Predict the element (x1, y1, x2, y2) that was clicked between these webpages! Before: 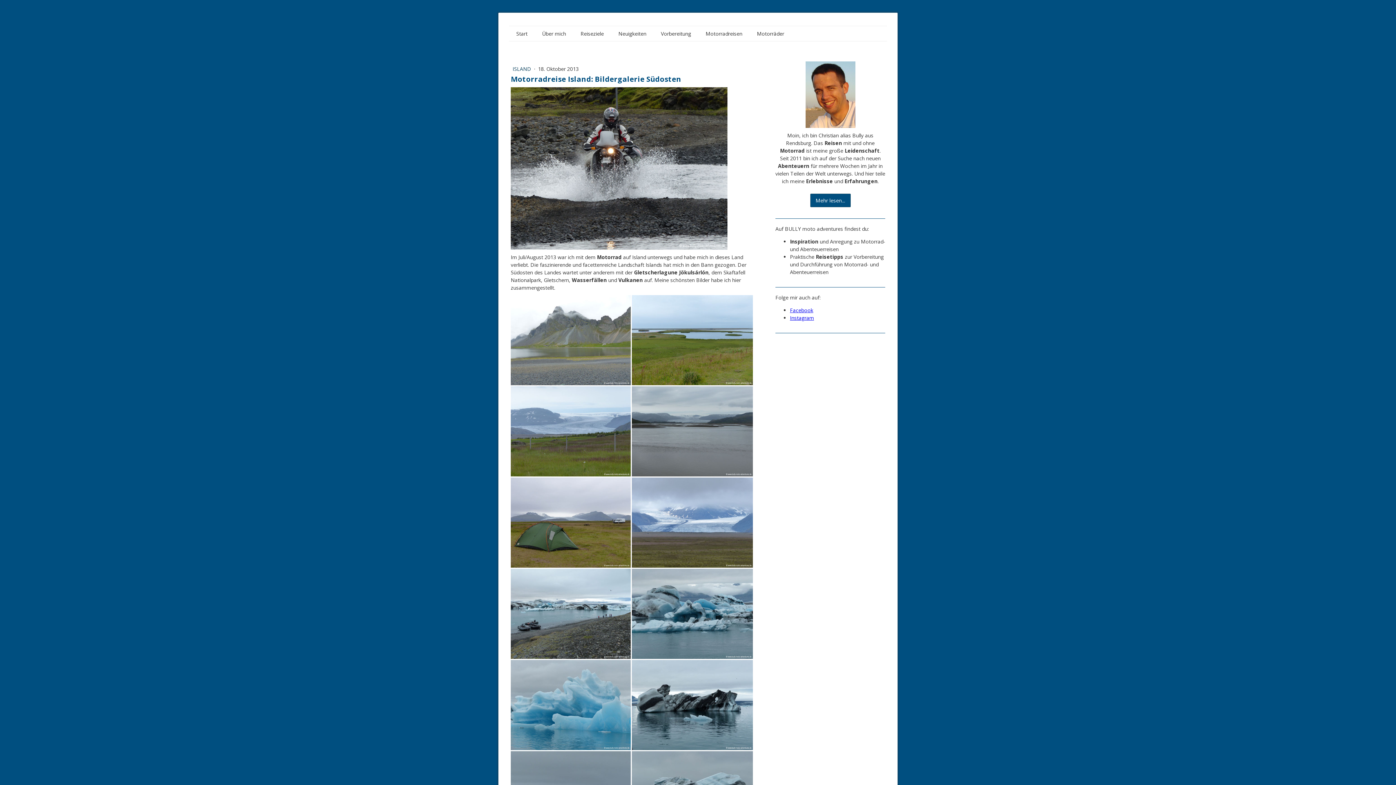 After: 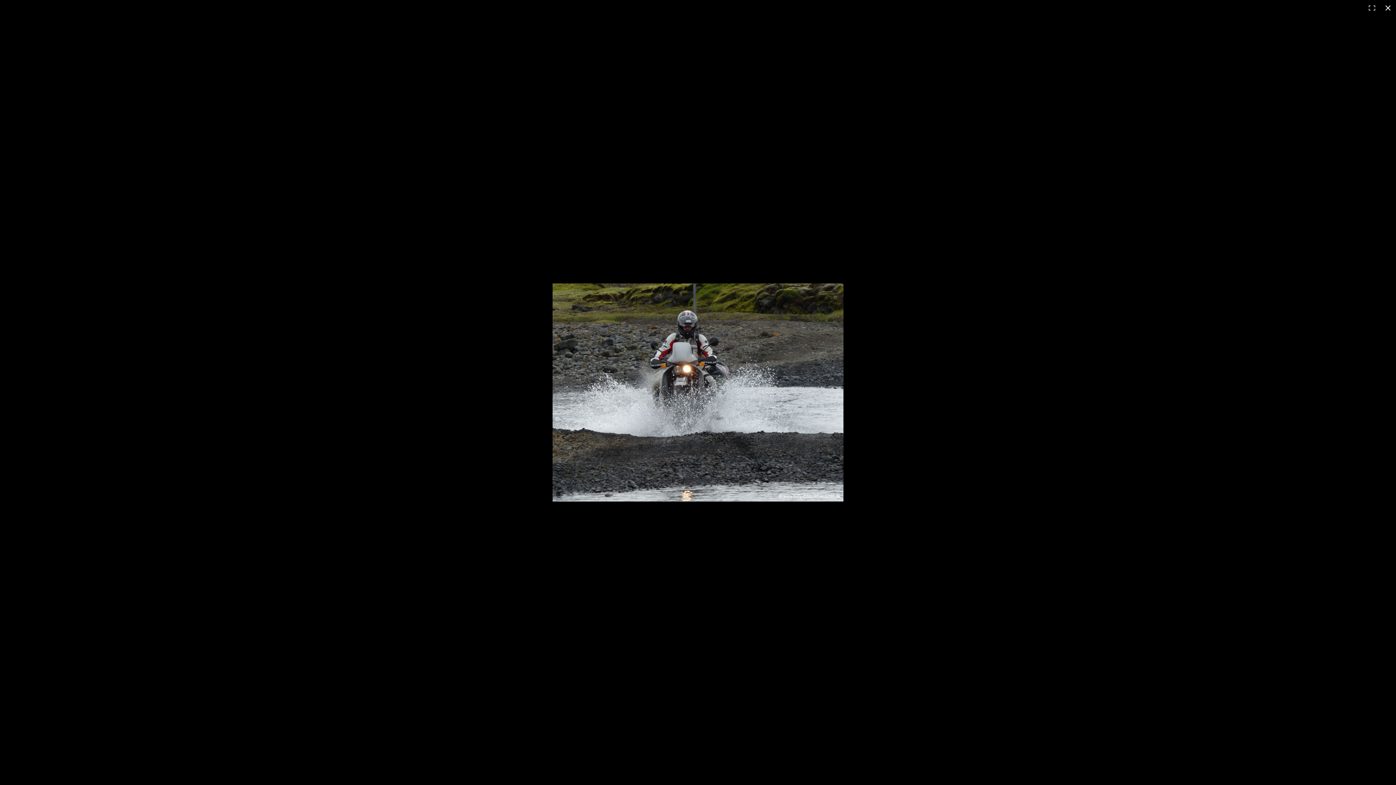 Action: bbox: (510, 87, 727, 94)